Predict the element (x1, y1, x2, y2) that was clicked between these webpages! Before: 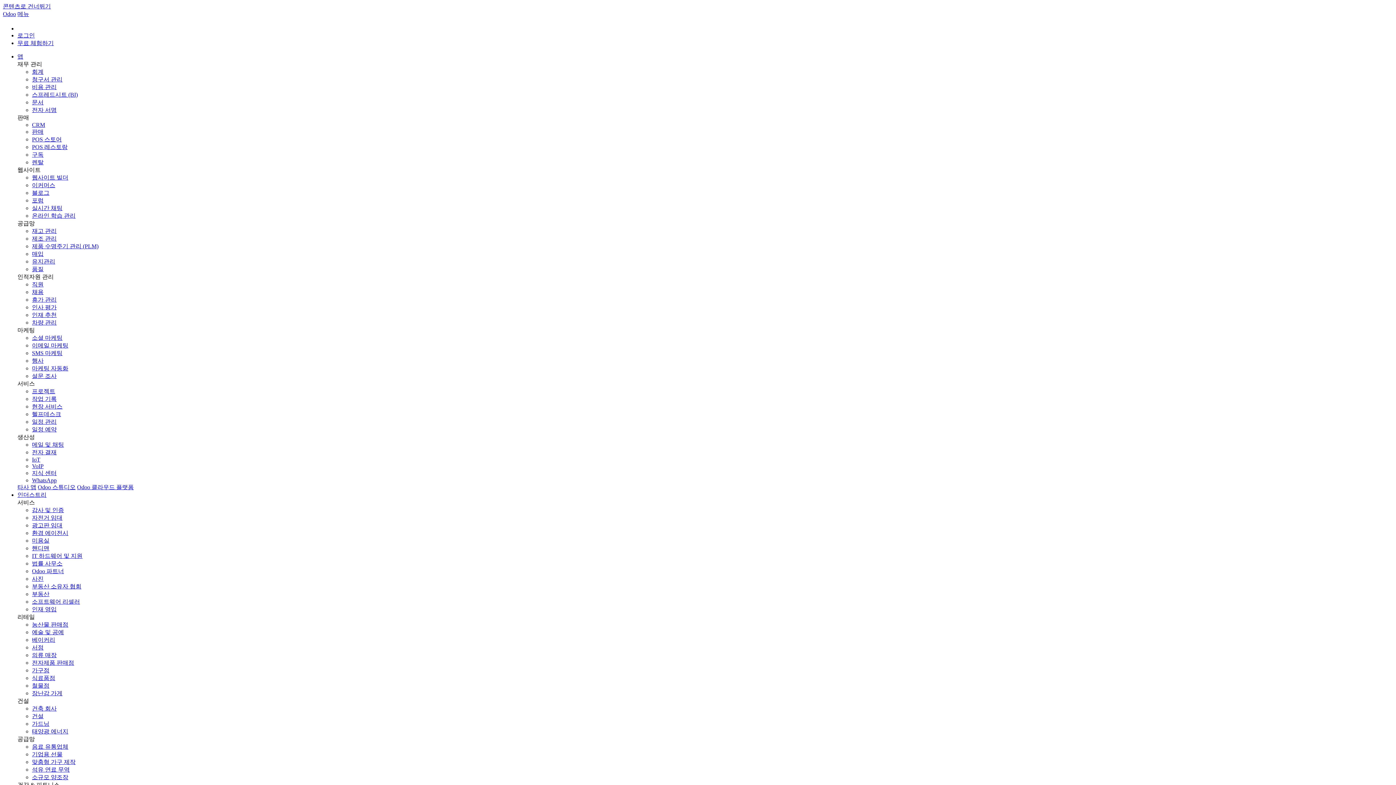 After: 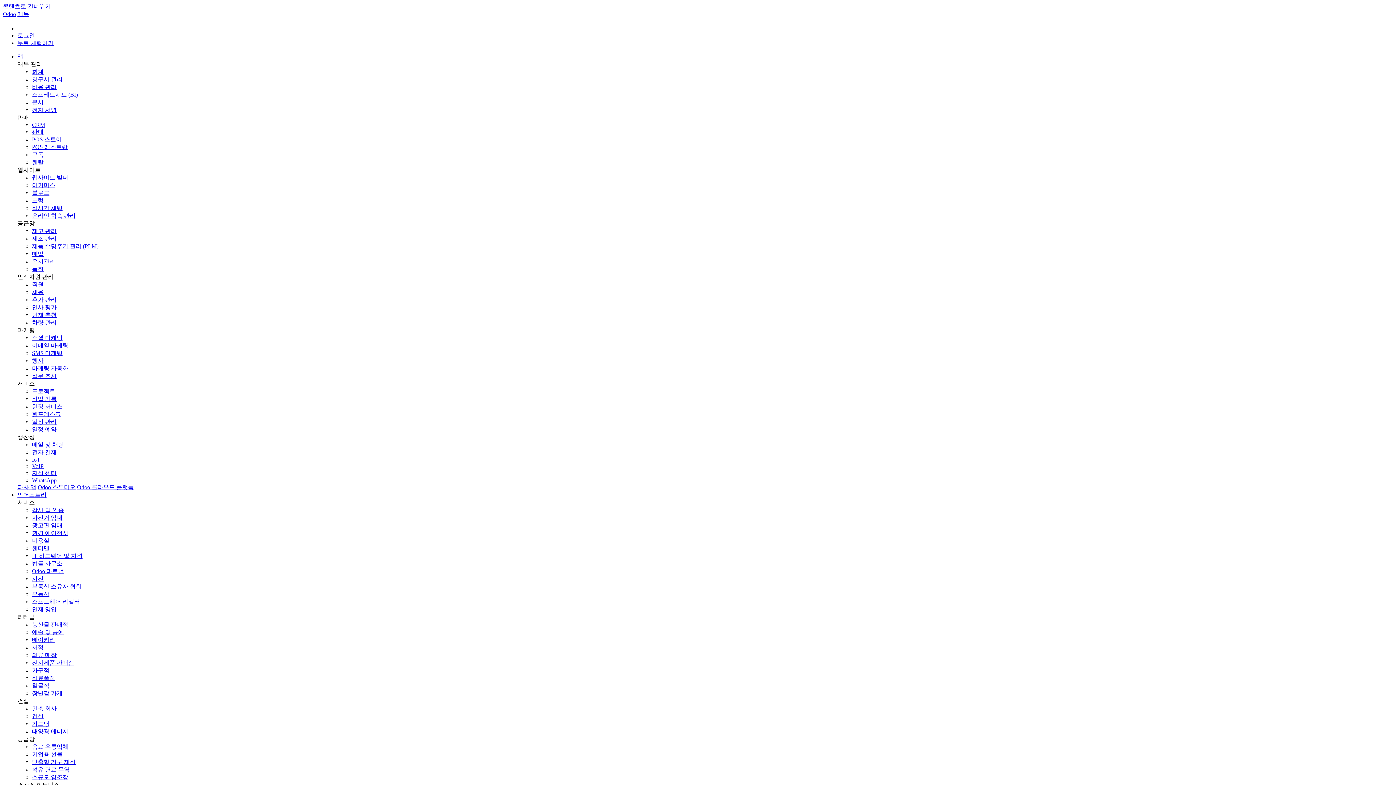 Action: label: 핸디맨 bbox: (32, 545, 49, 551)